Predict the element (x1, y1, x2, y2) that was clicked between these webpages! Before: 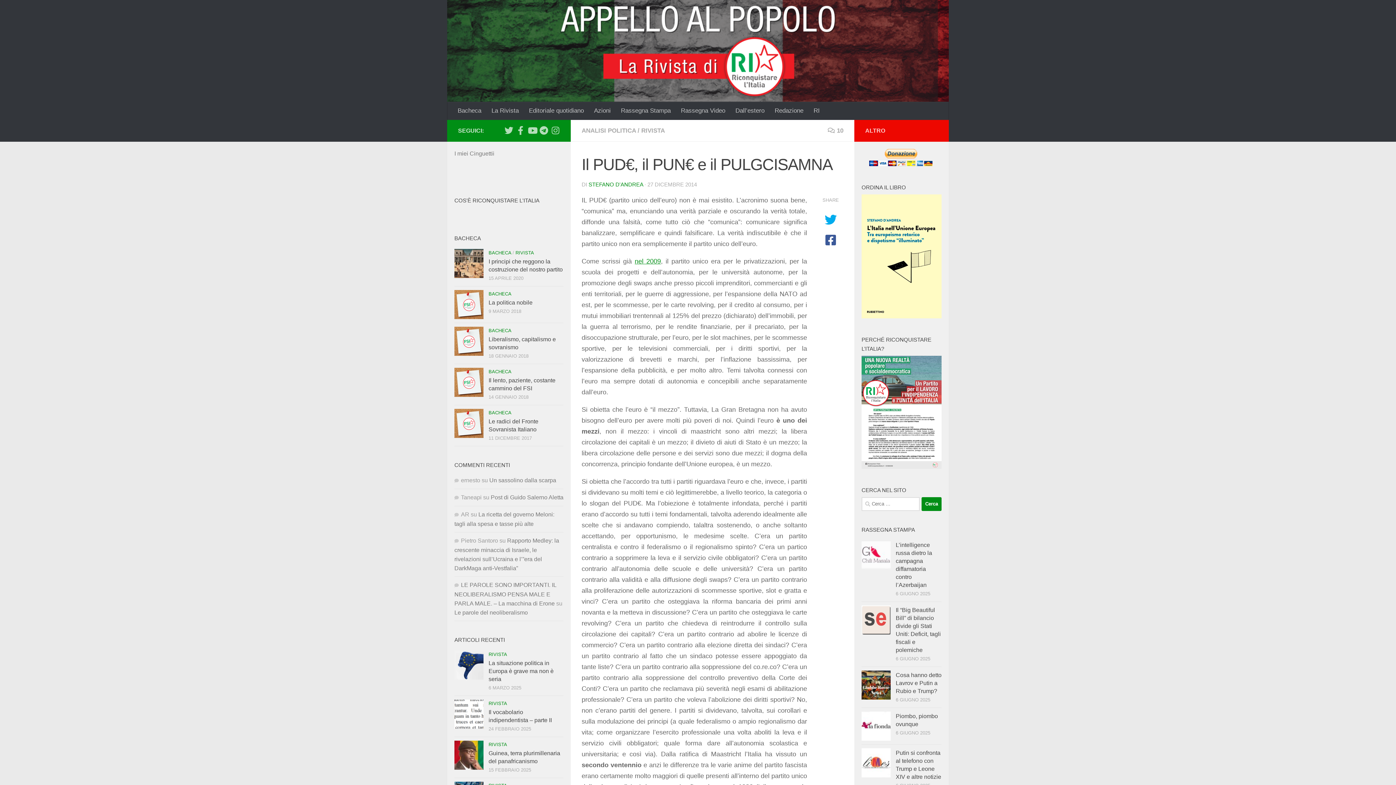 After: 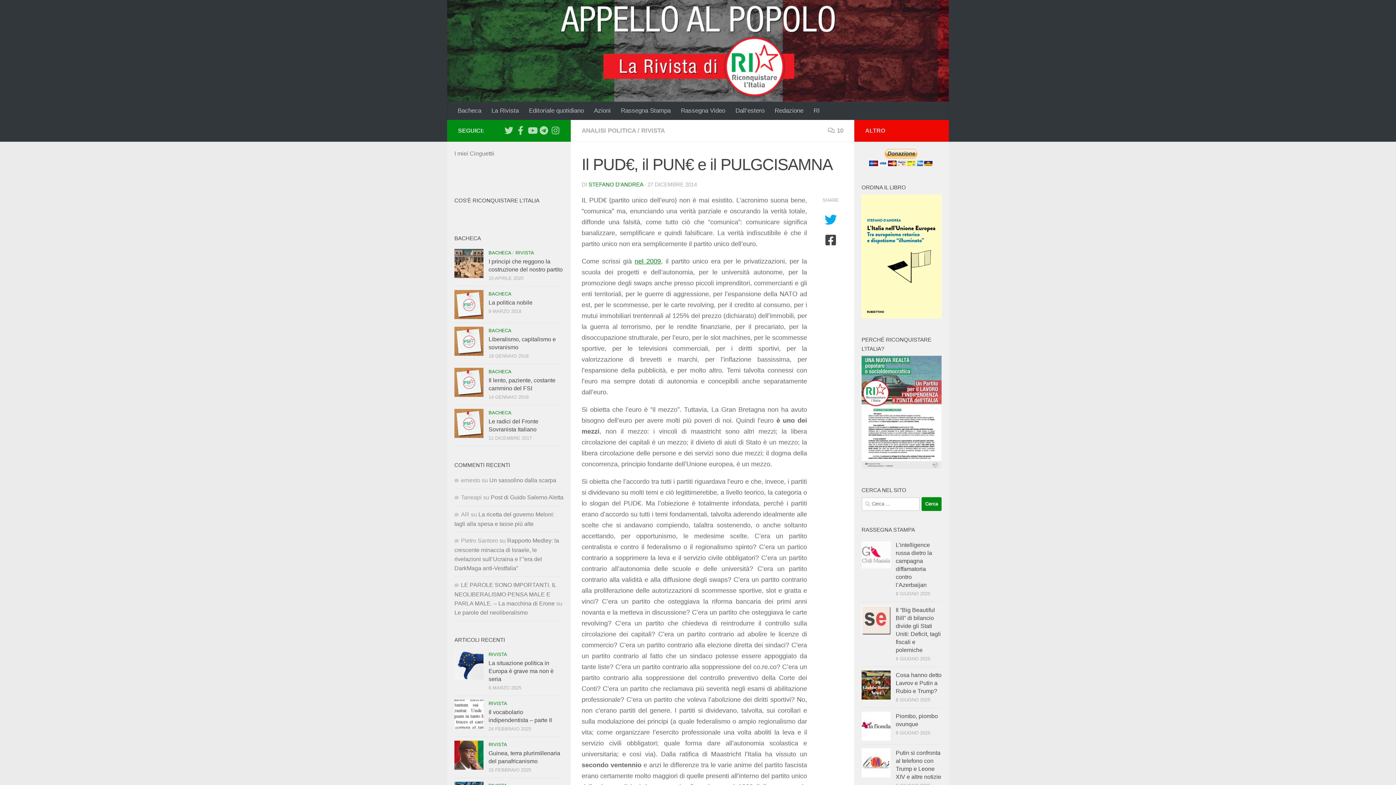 Action: bbox: (821, 234, 840, 246)